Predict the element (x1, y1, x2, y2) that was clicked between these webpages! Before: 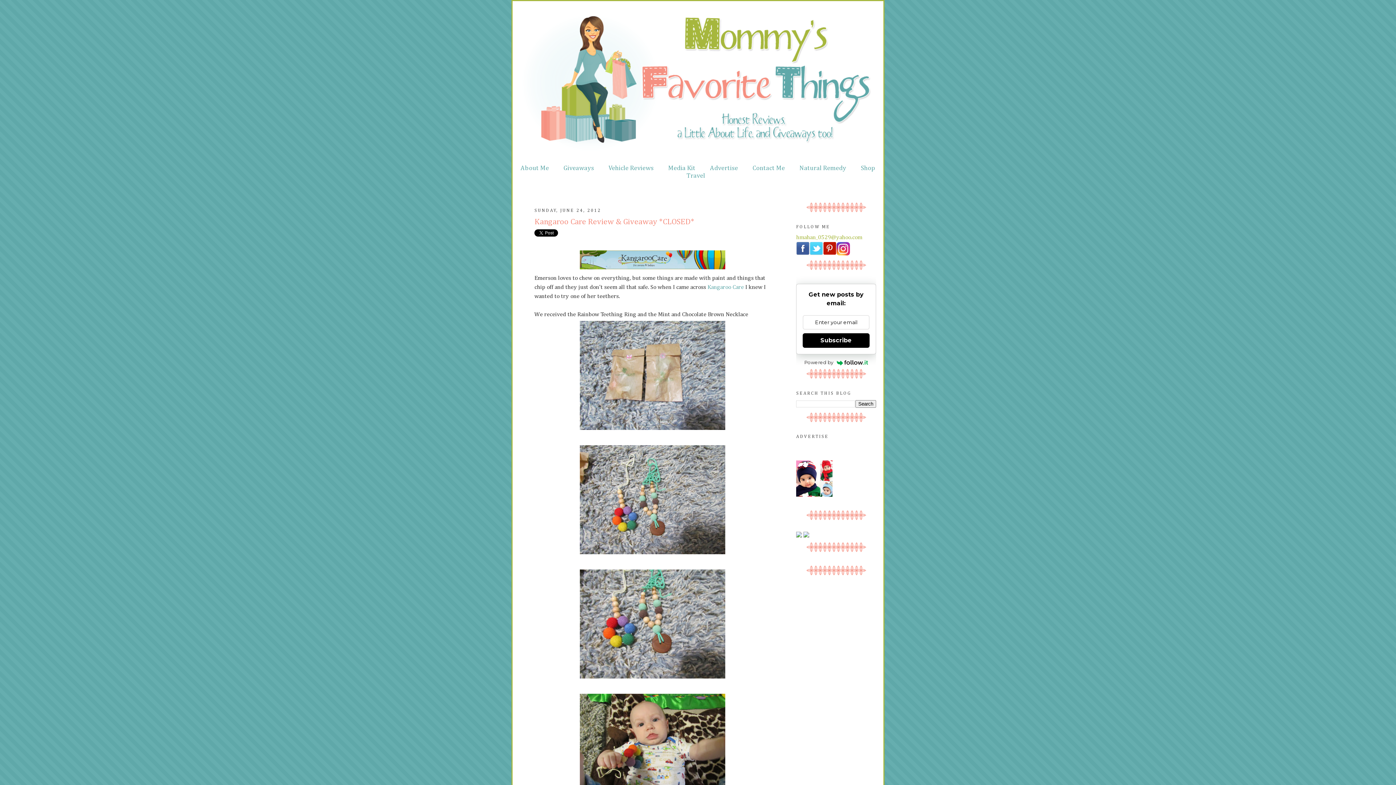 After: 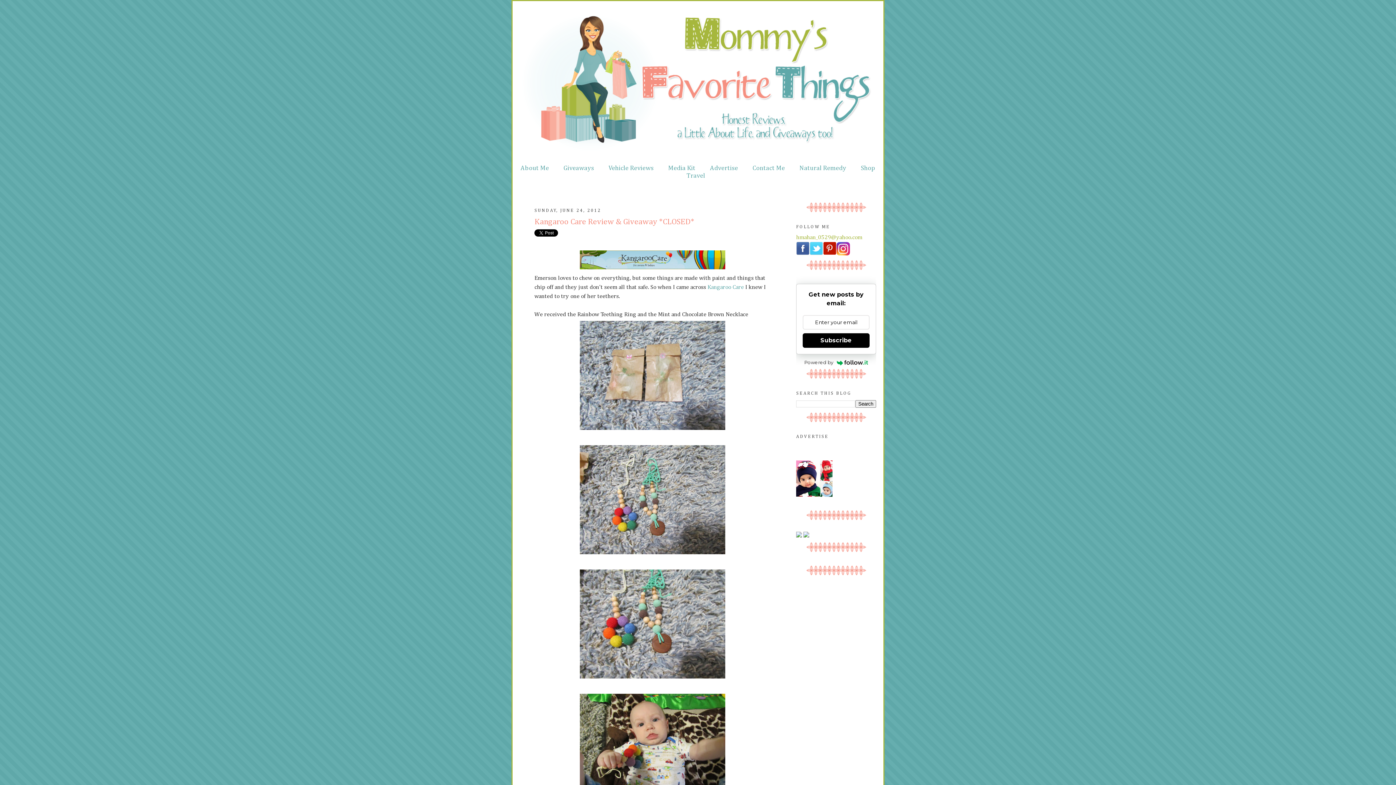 Action: label: Subscribe bbox: (802, 333, 869, 348)